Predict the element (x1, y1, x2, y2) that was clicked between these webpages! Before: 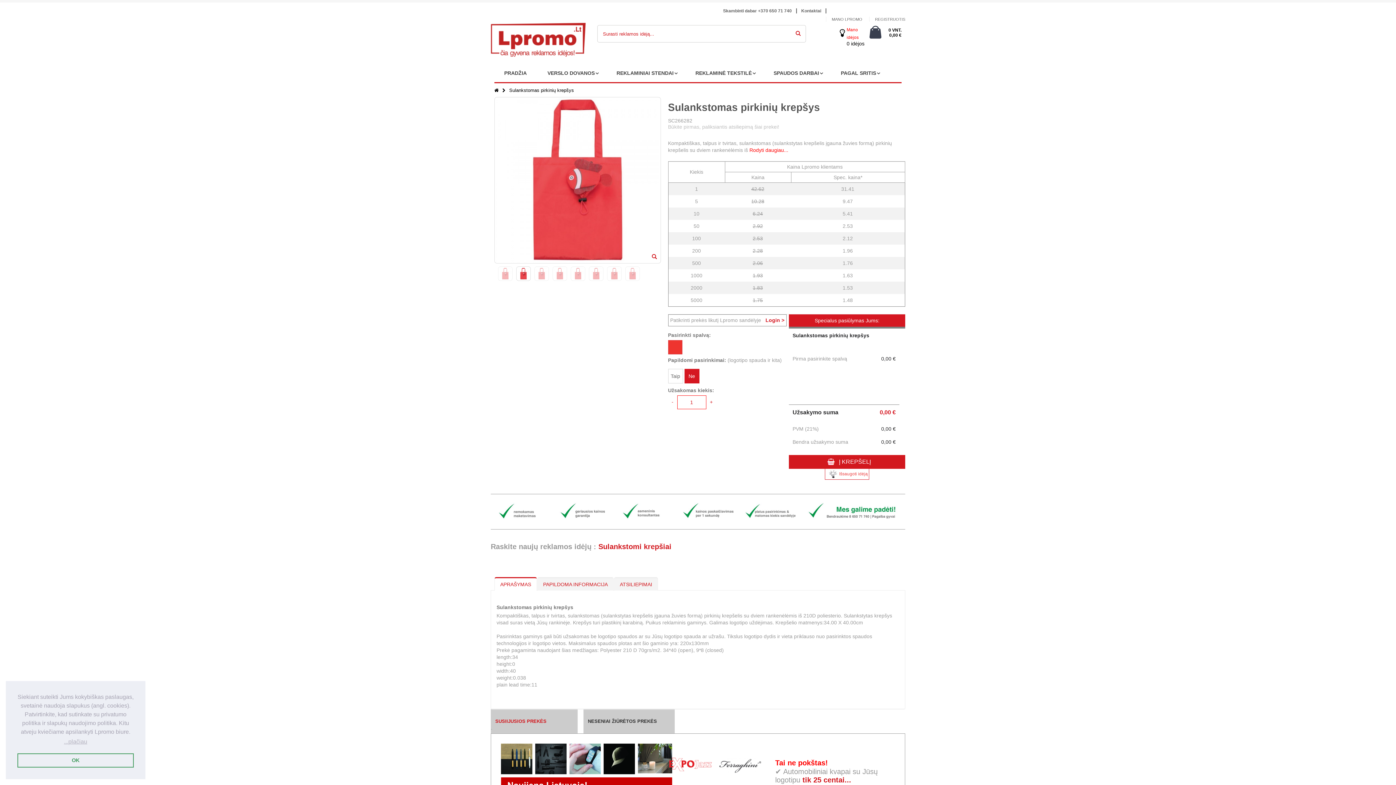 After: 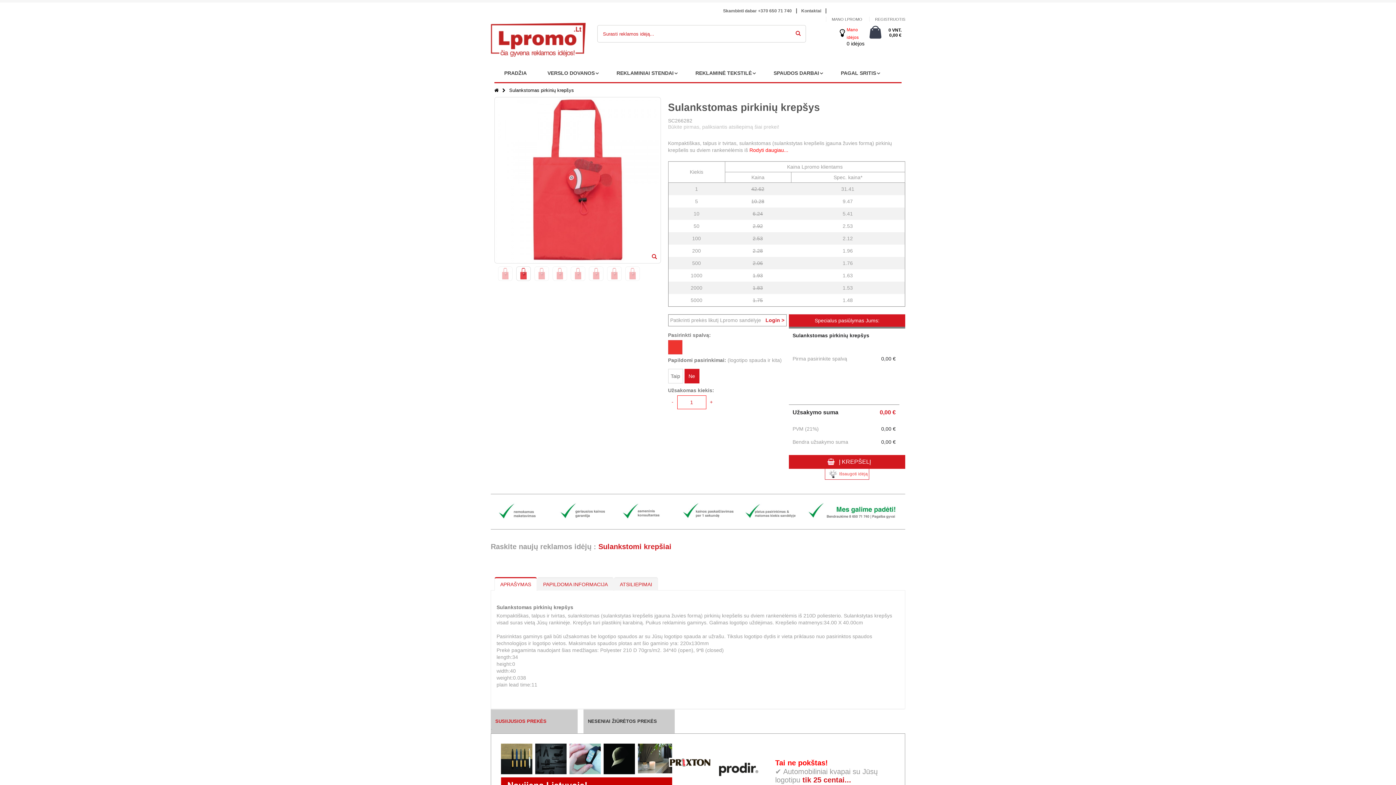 Action: bbox: (17, 753, 133, 768) label: dismiss cookie message